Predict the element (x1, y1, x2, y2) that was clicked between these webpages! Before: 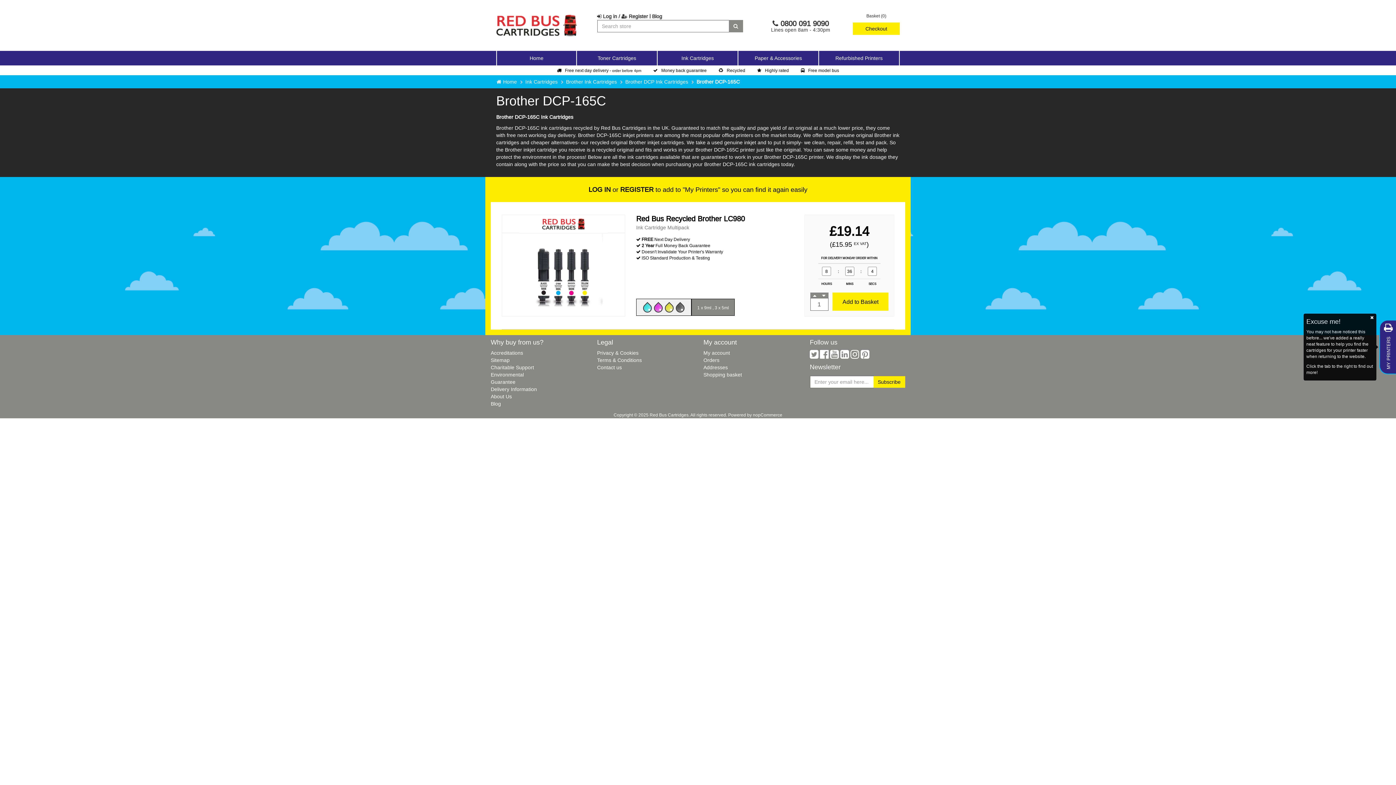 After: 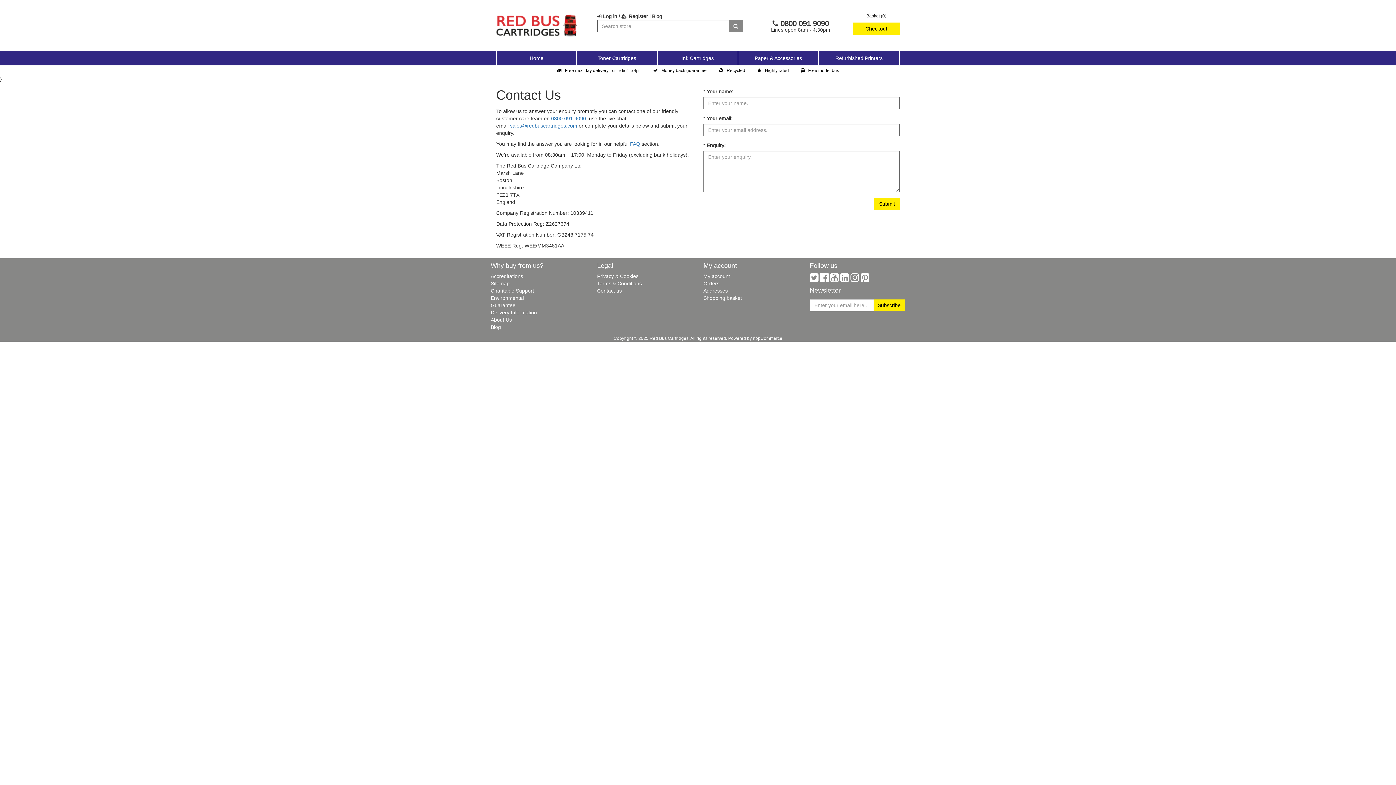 Action: bbox: (597, 364, 622, 370) label: Contact us